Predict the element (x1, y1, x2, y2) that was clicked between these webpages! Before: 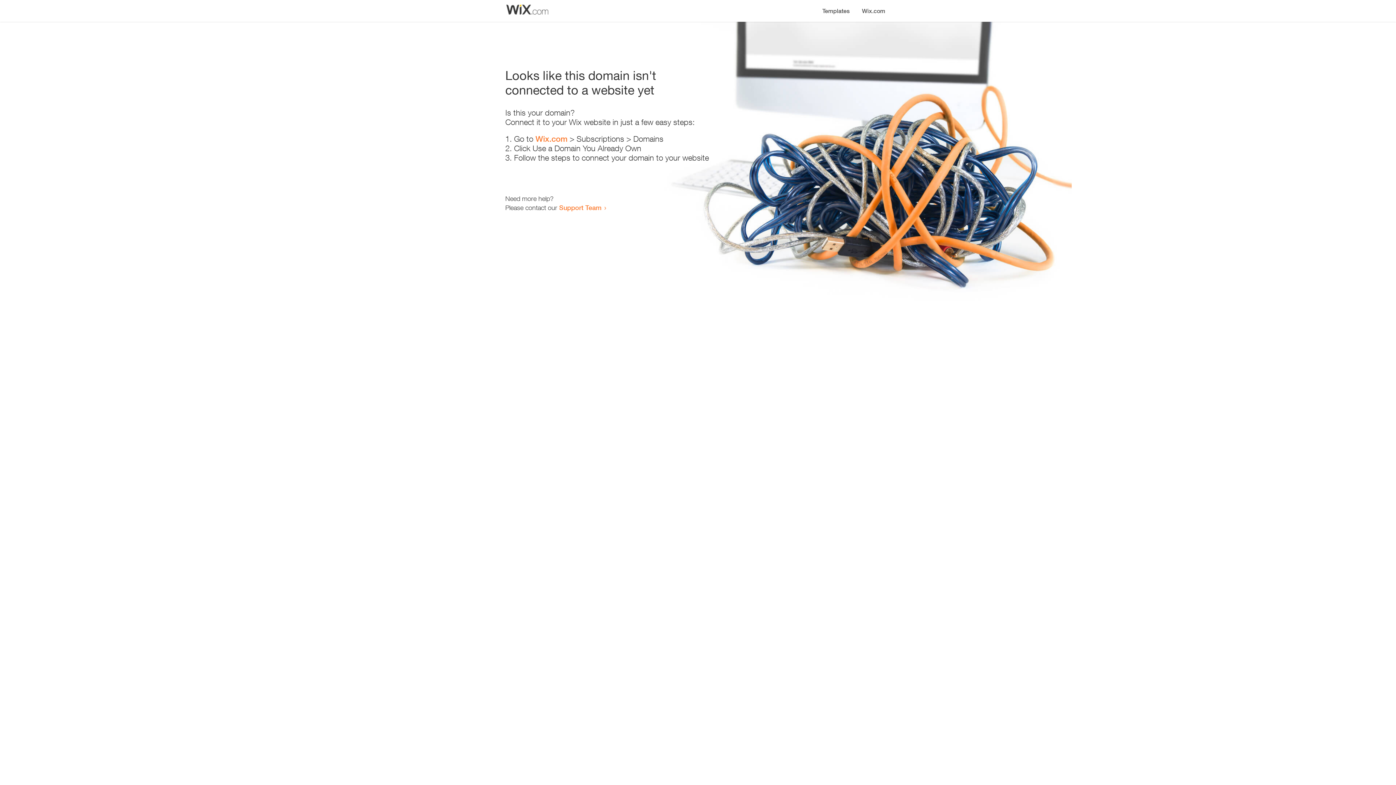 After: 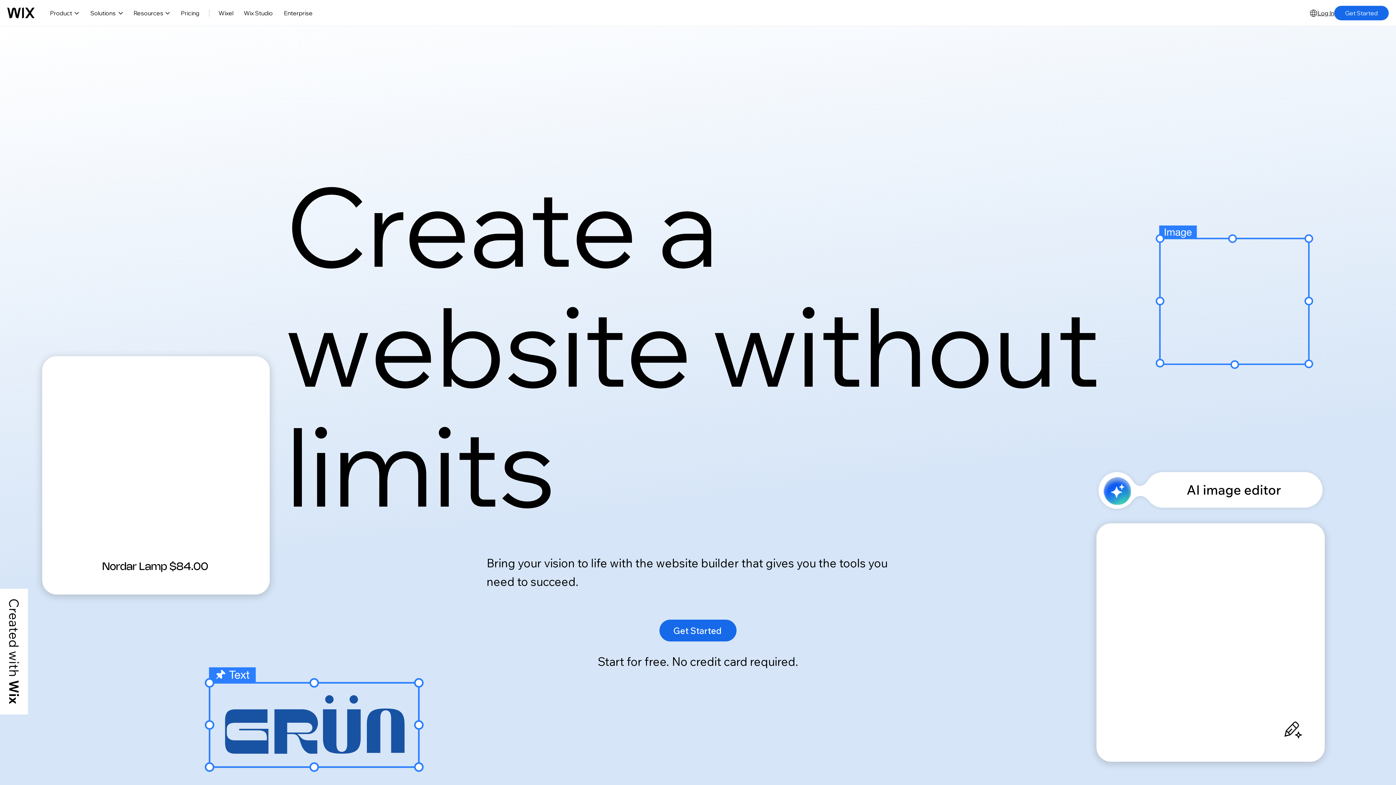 Action: bbox: (535, 134, 567, 143) label: Wix.com